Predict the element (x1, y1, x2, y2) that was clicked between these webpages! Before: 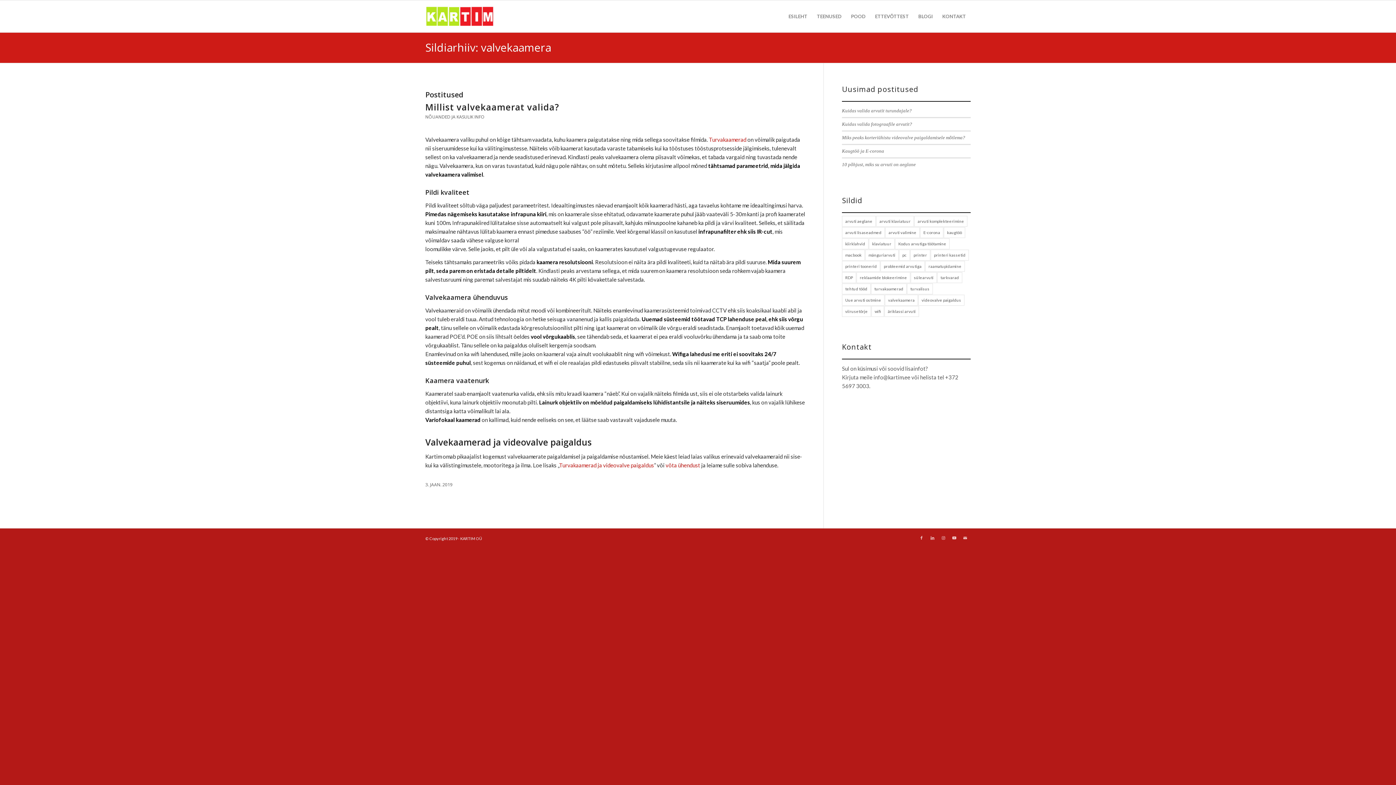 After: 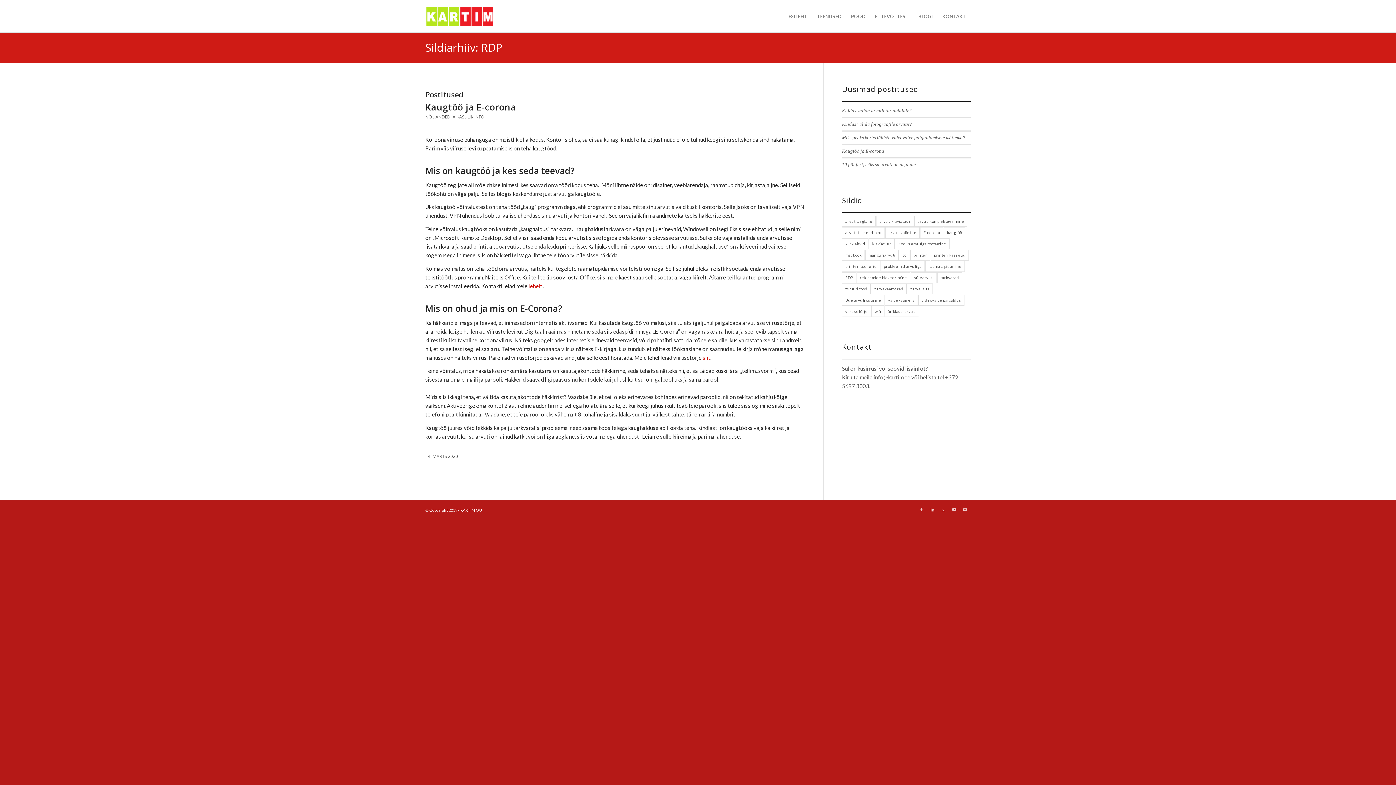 Action: label: RDP (1 element) bbox: (842, 272, 856, 283)